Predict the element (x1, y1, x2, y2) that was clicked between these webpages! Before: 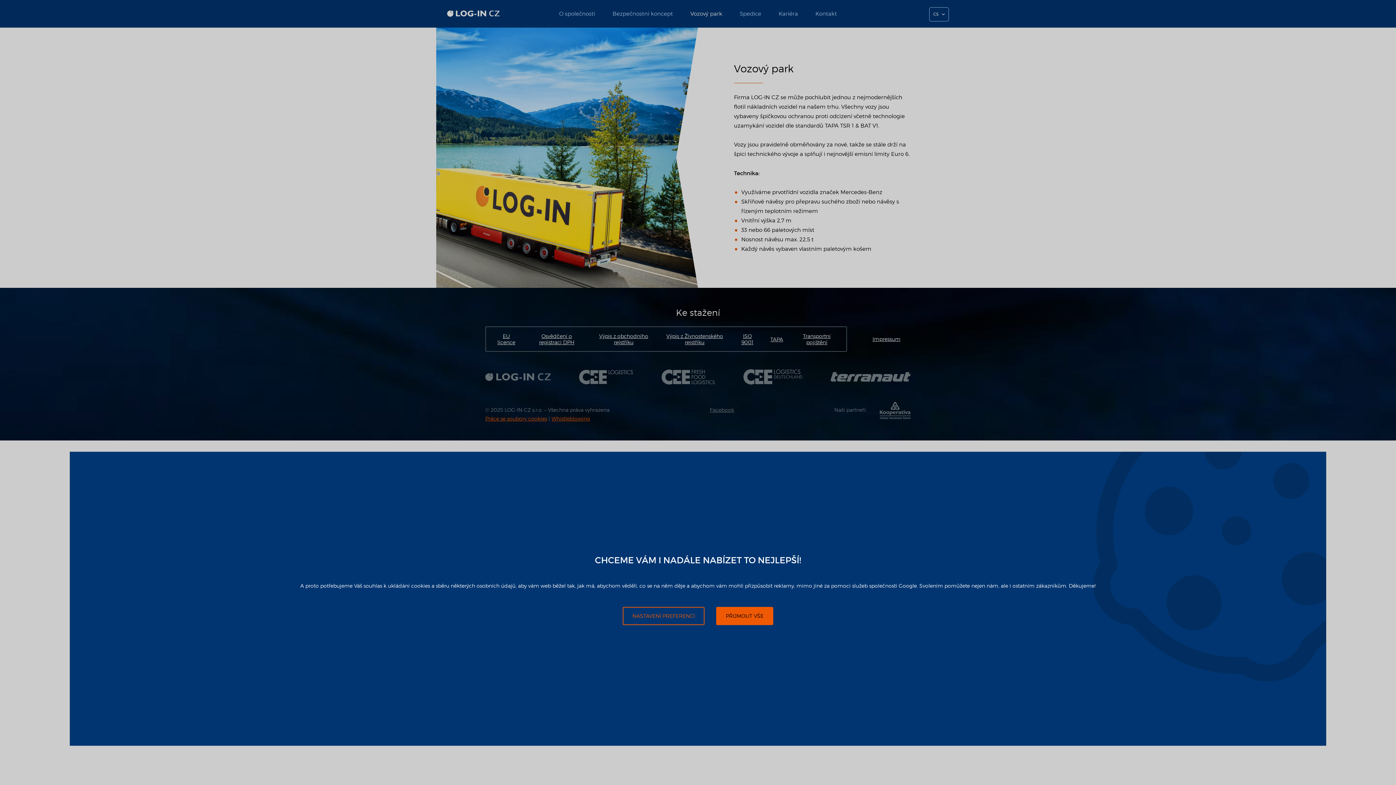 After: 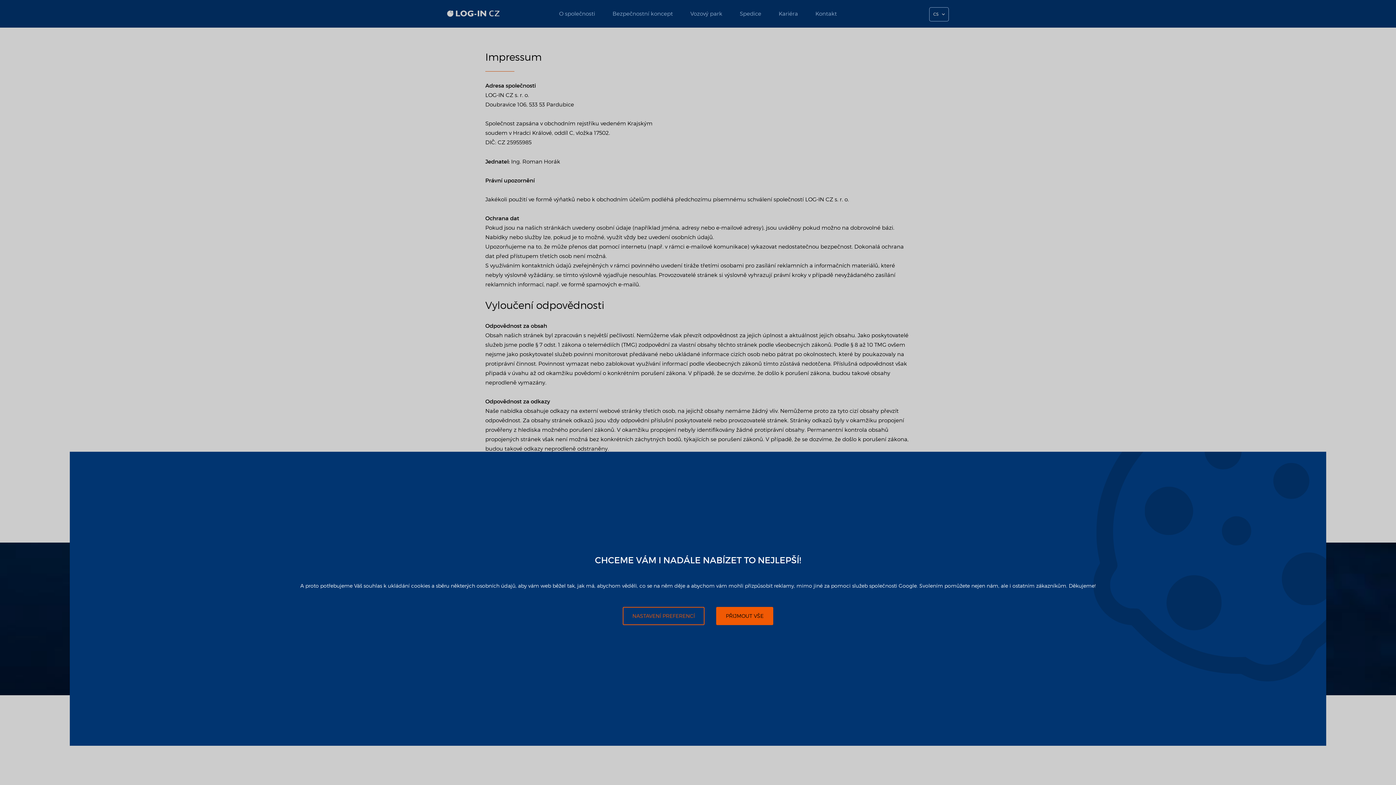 Action: bbox: (872, 336, 900, 342) label: Impressum